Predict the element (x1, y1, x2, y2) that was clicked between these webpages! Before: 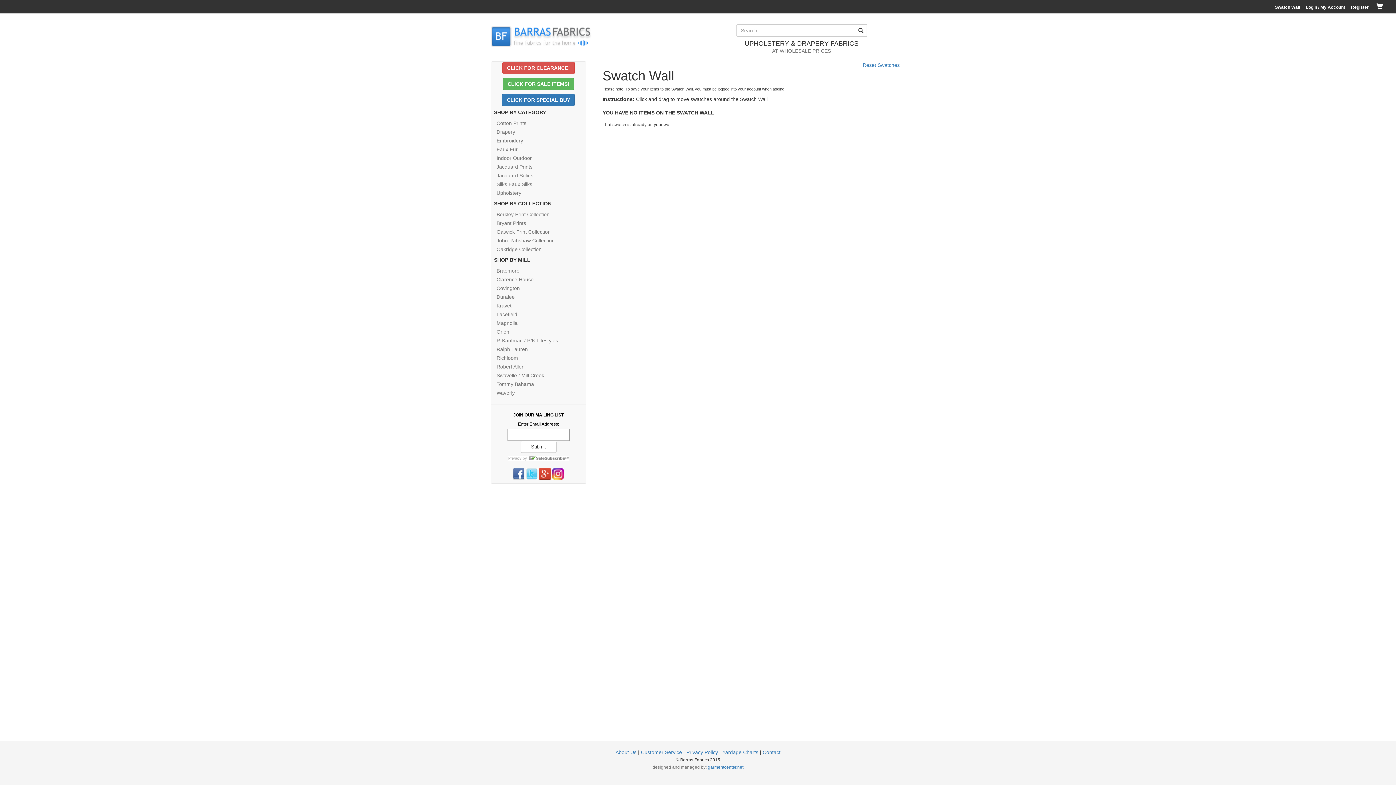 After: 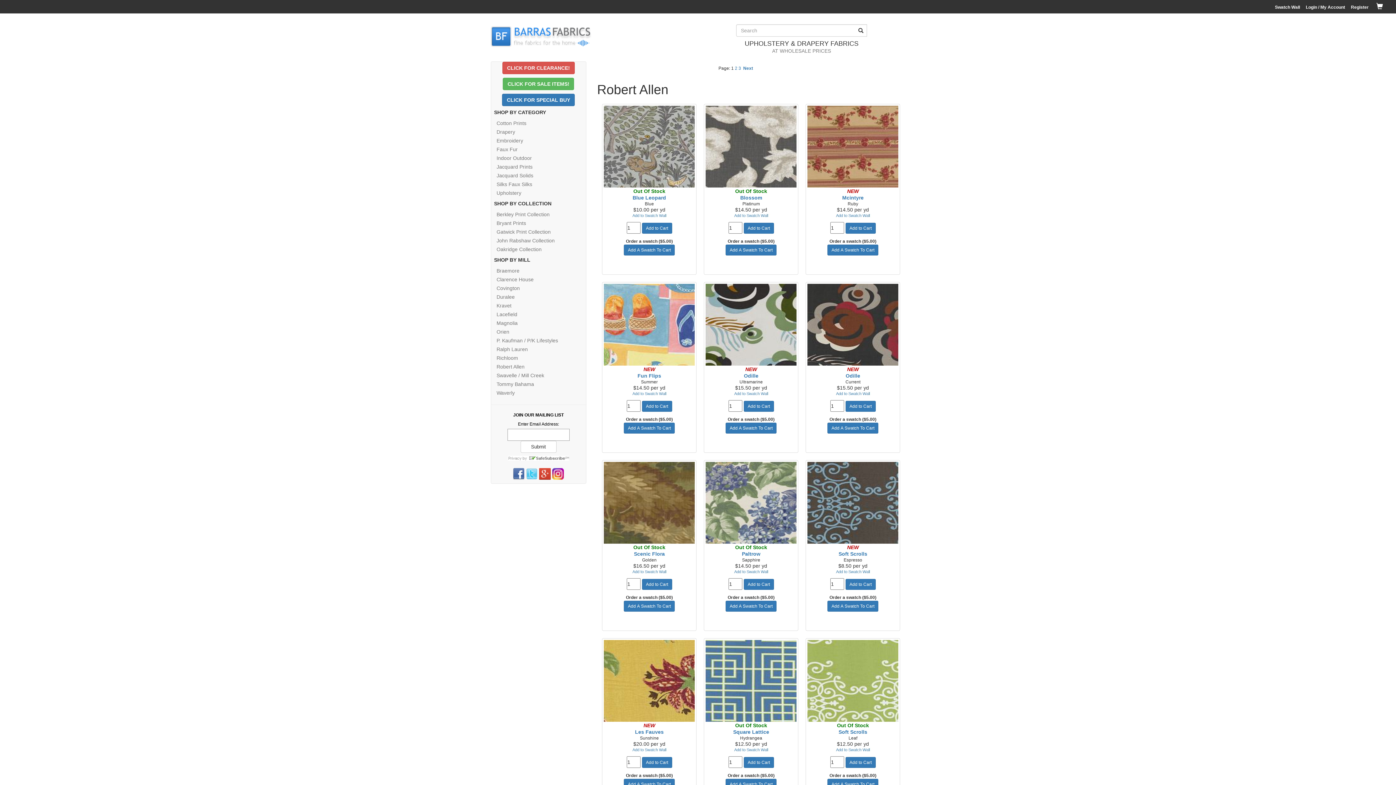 Action: label: Robert Allen bbox: (491, 362, 586, 371)